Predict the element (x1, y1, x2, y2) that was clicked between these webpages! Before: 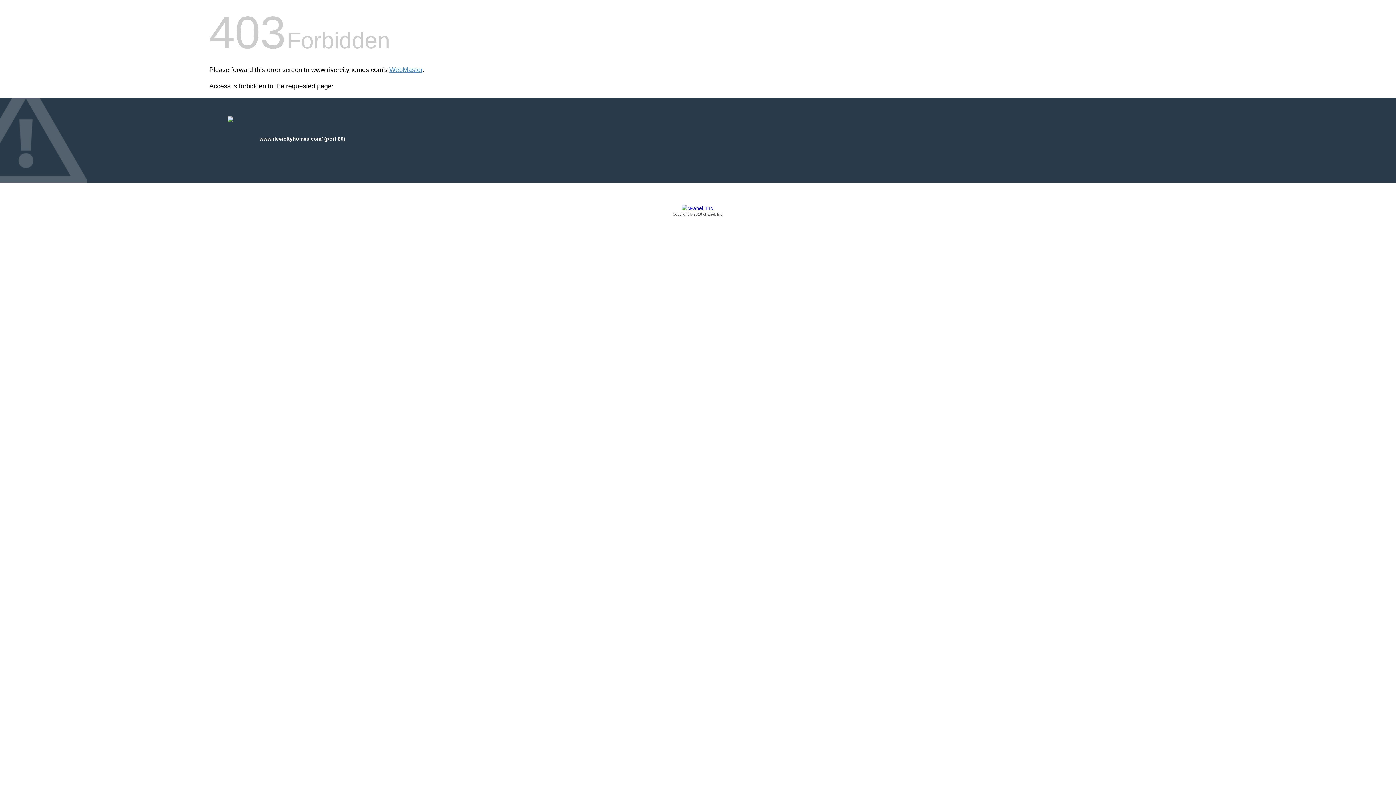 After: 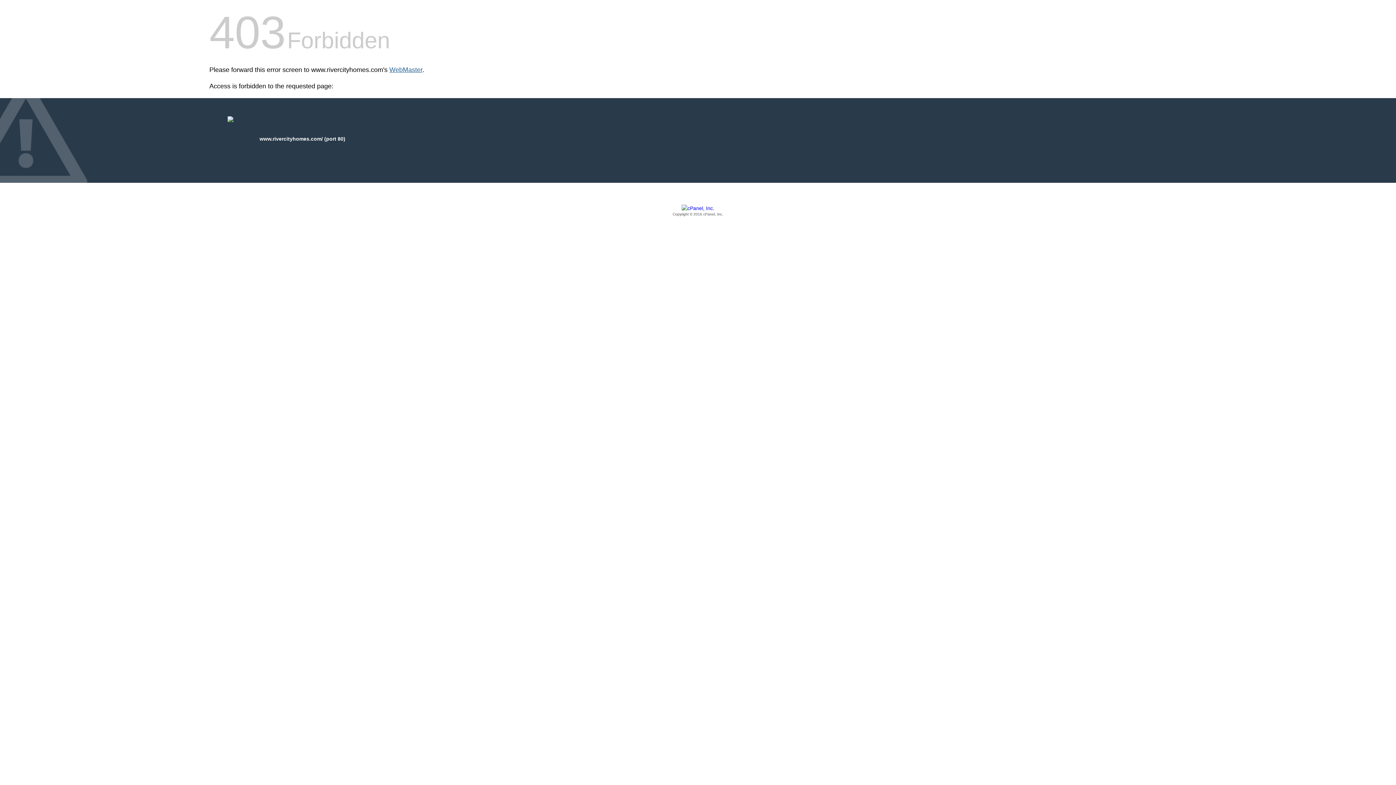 Action: label: WebMaster bbox: (389, 66, 422, 73)